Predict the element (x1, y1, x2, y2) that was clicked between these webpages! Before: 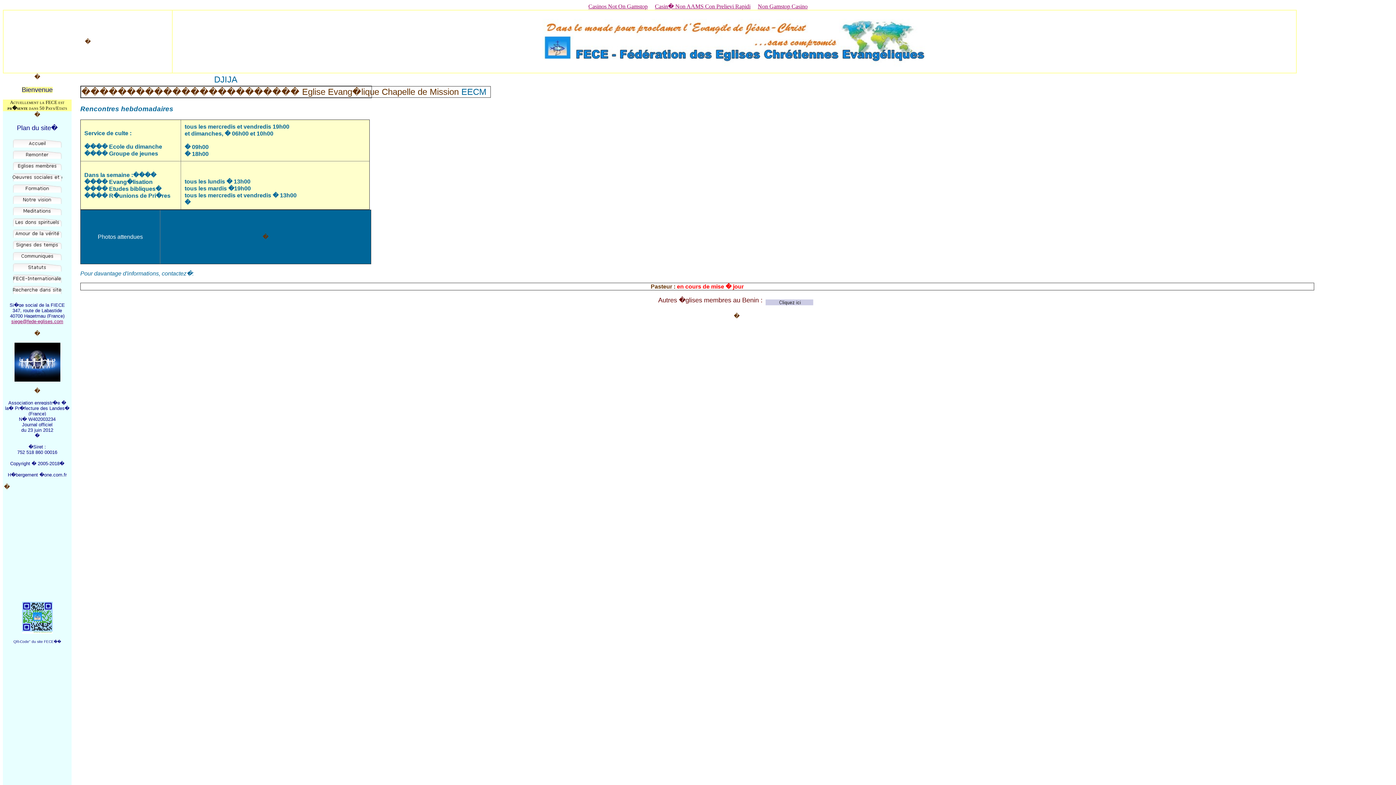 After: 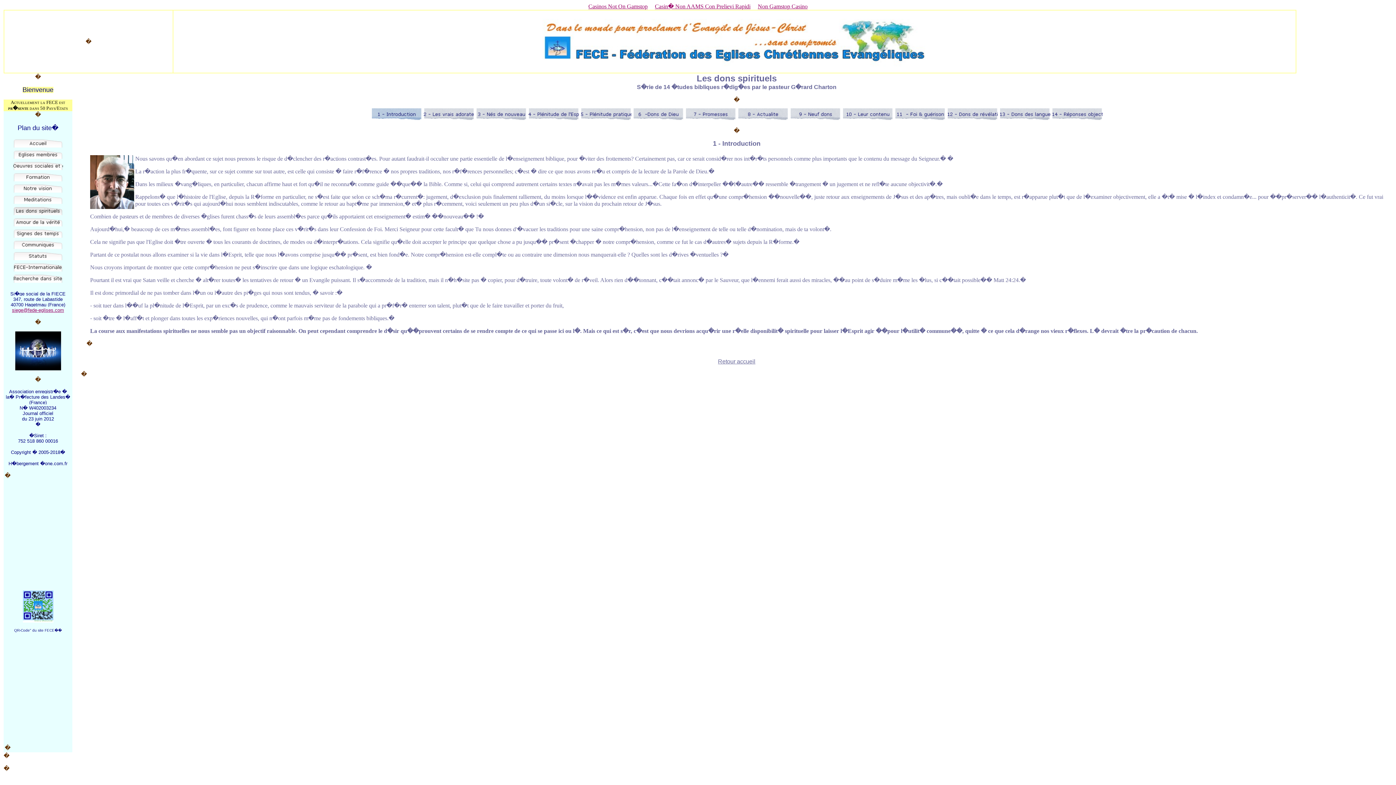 Action: bbox: (12, 223, 62, 229)